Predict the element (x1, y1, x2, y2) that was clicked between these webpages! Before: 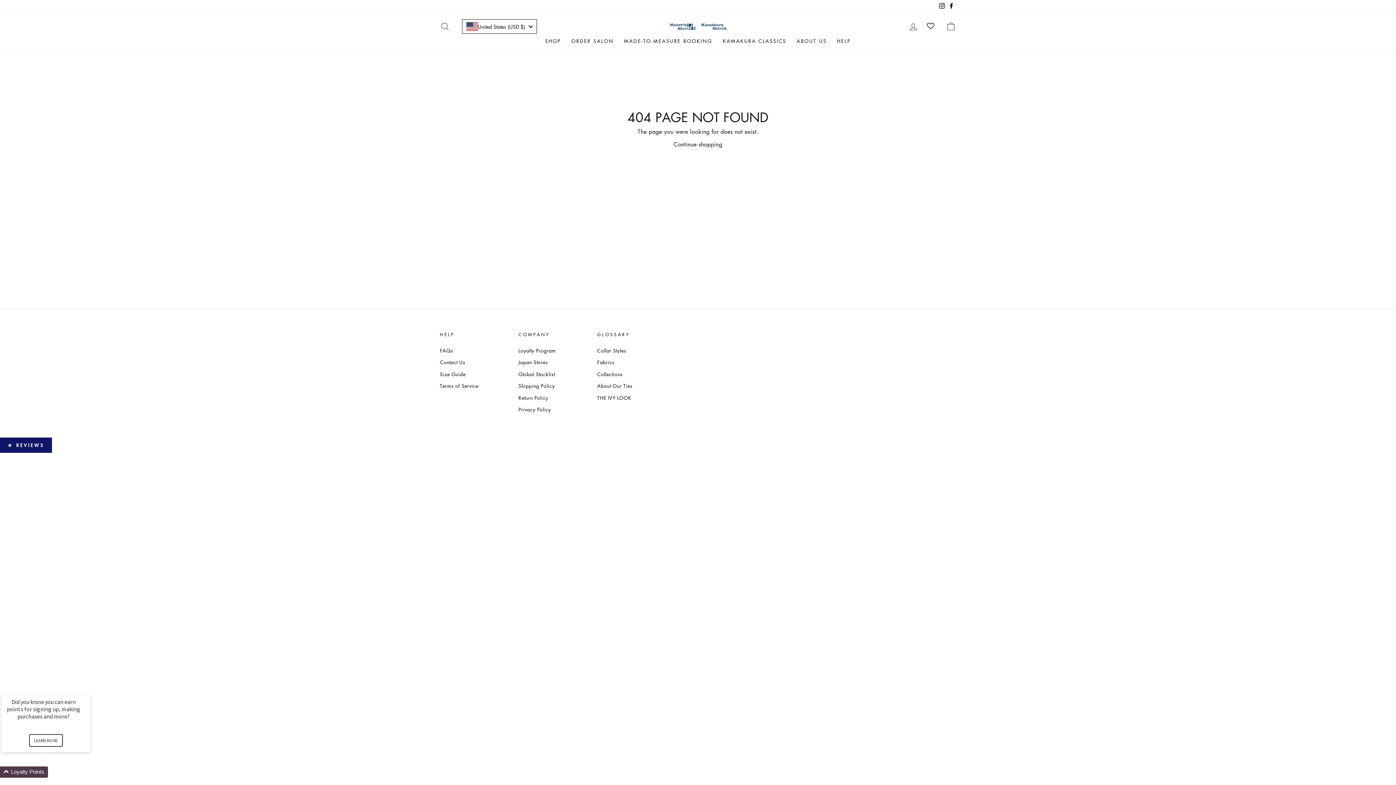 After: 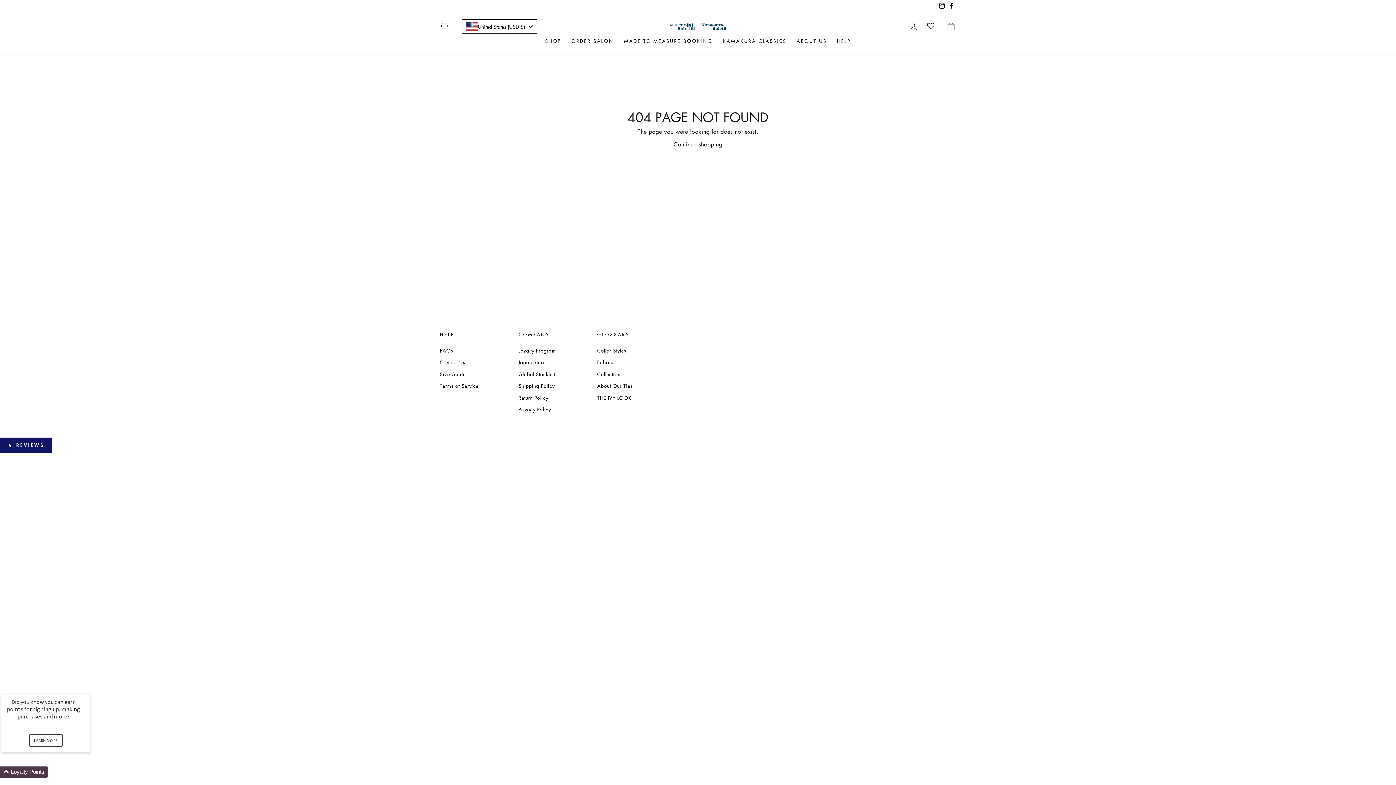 Action: label: Instagram bbox: (937, 0, 946, 11)